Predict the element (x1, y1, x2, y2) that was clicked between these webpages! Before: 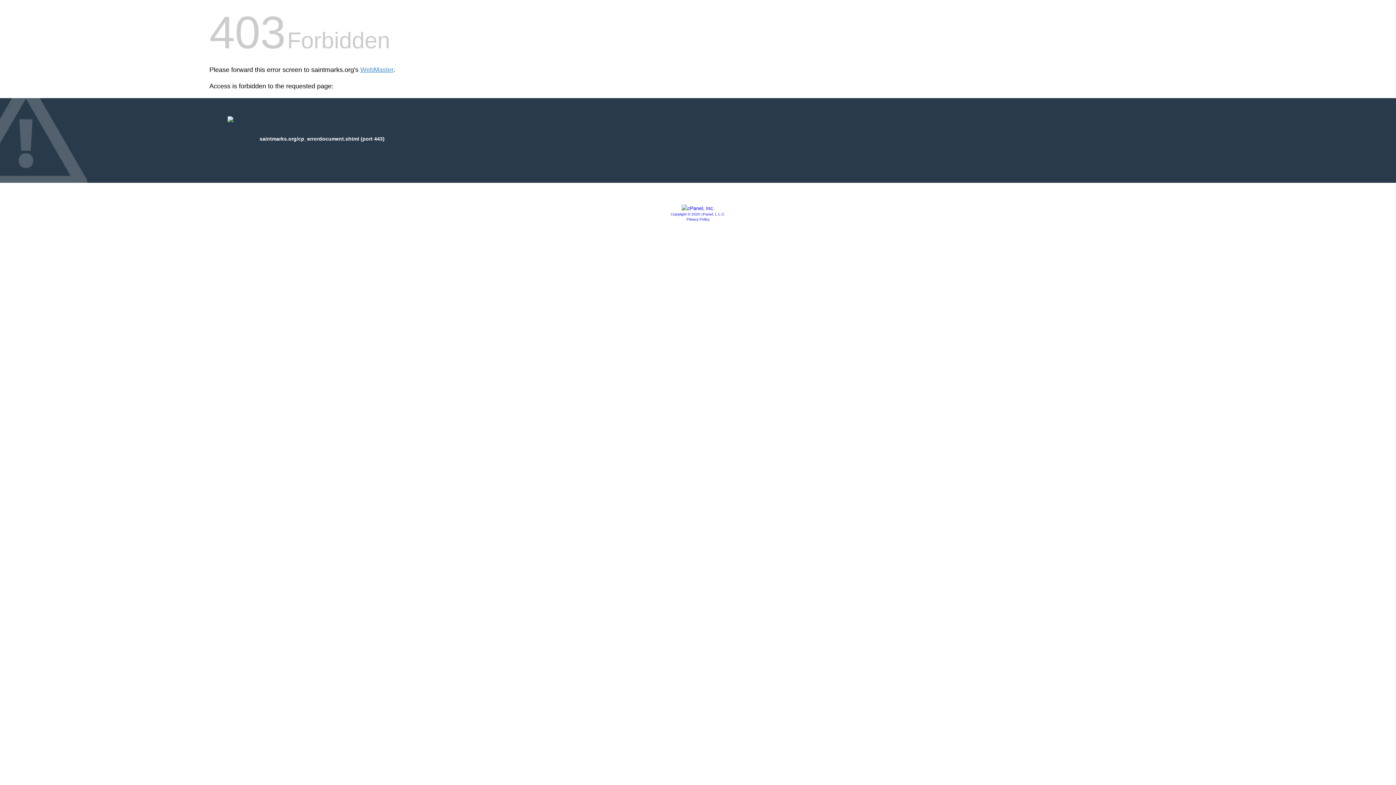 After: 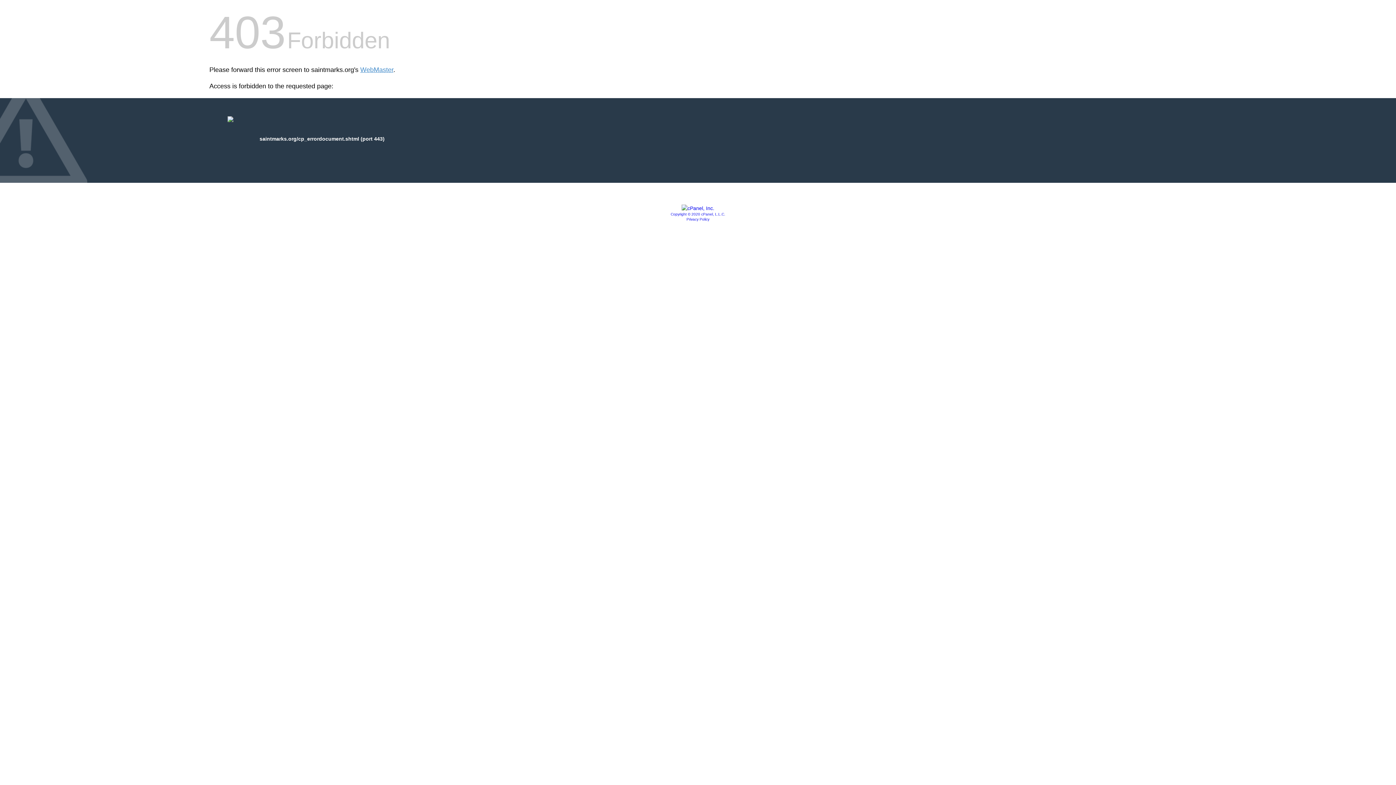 Action: bbox: (686, 217, 709, 221) label: Privacy Policy